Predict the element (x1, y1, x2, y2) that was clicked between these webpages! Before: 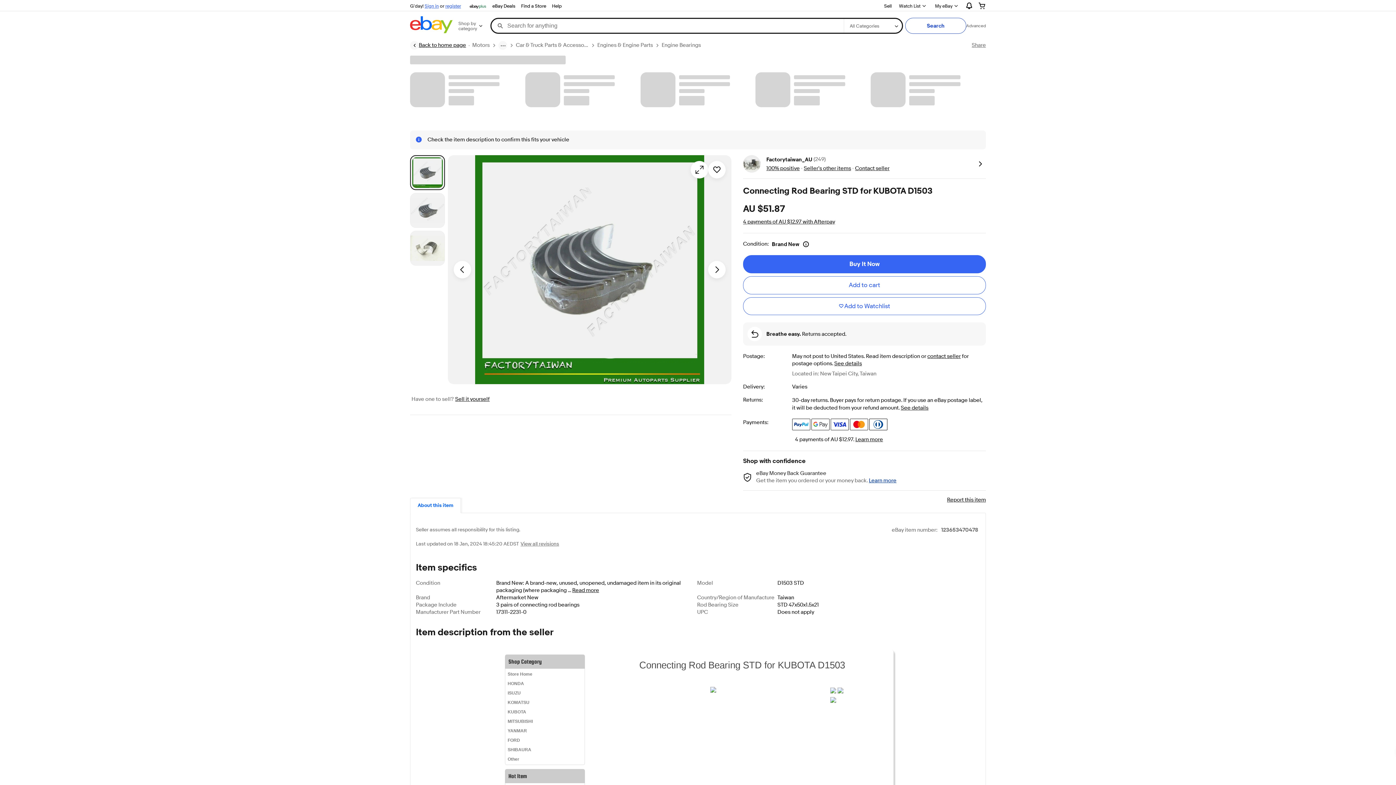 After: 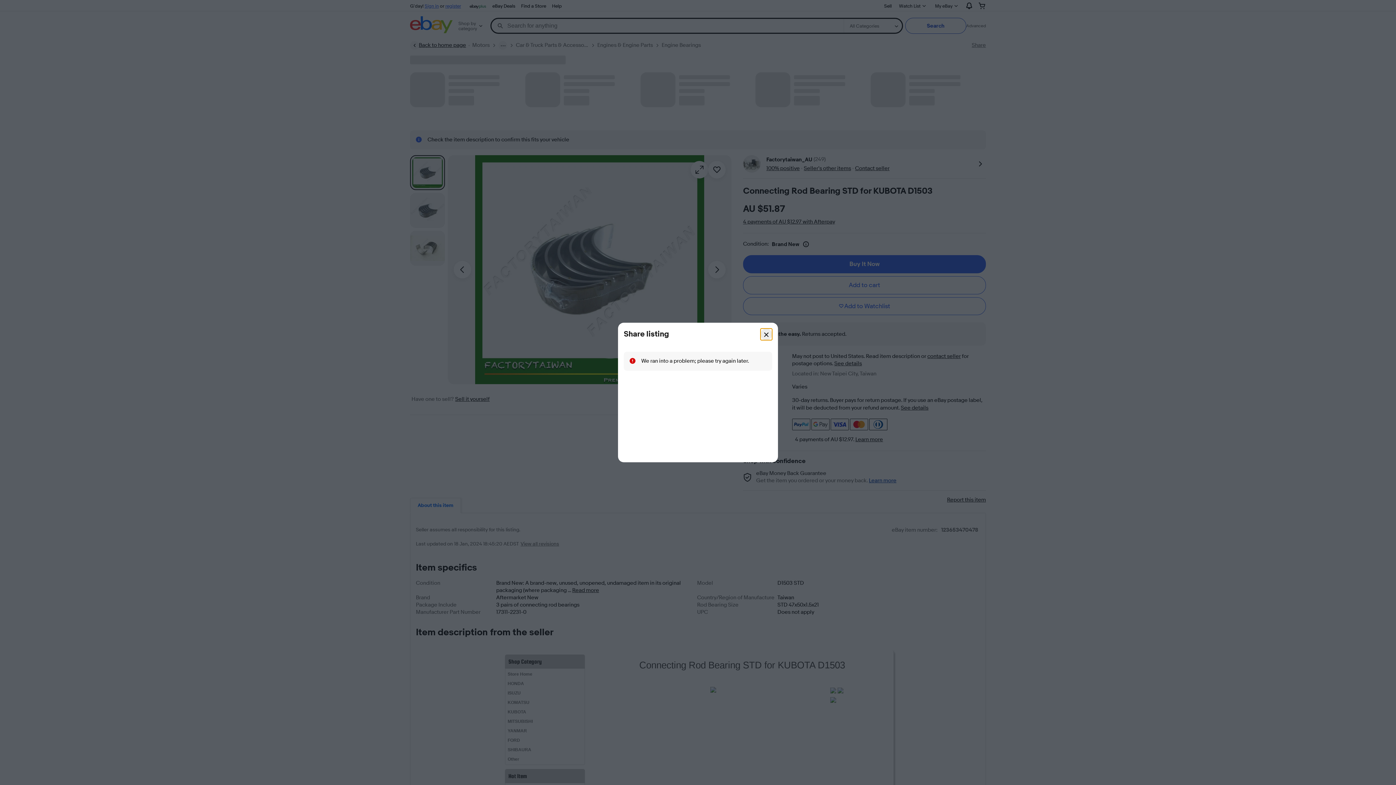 Action: label: Share bbox: (972, 41, 986, 48)